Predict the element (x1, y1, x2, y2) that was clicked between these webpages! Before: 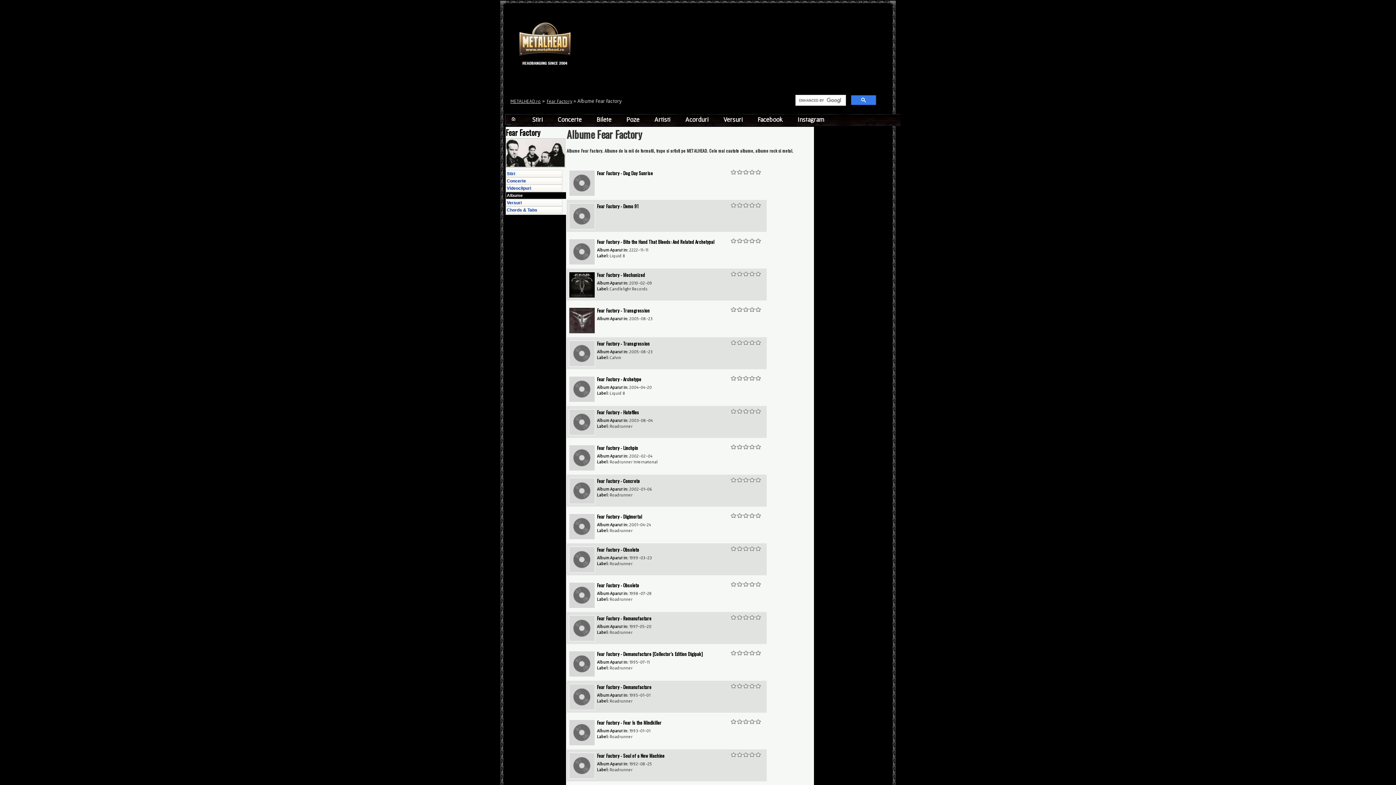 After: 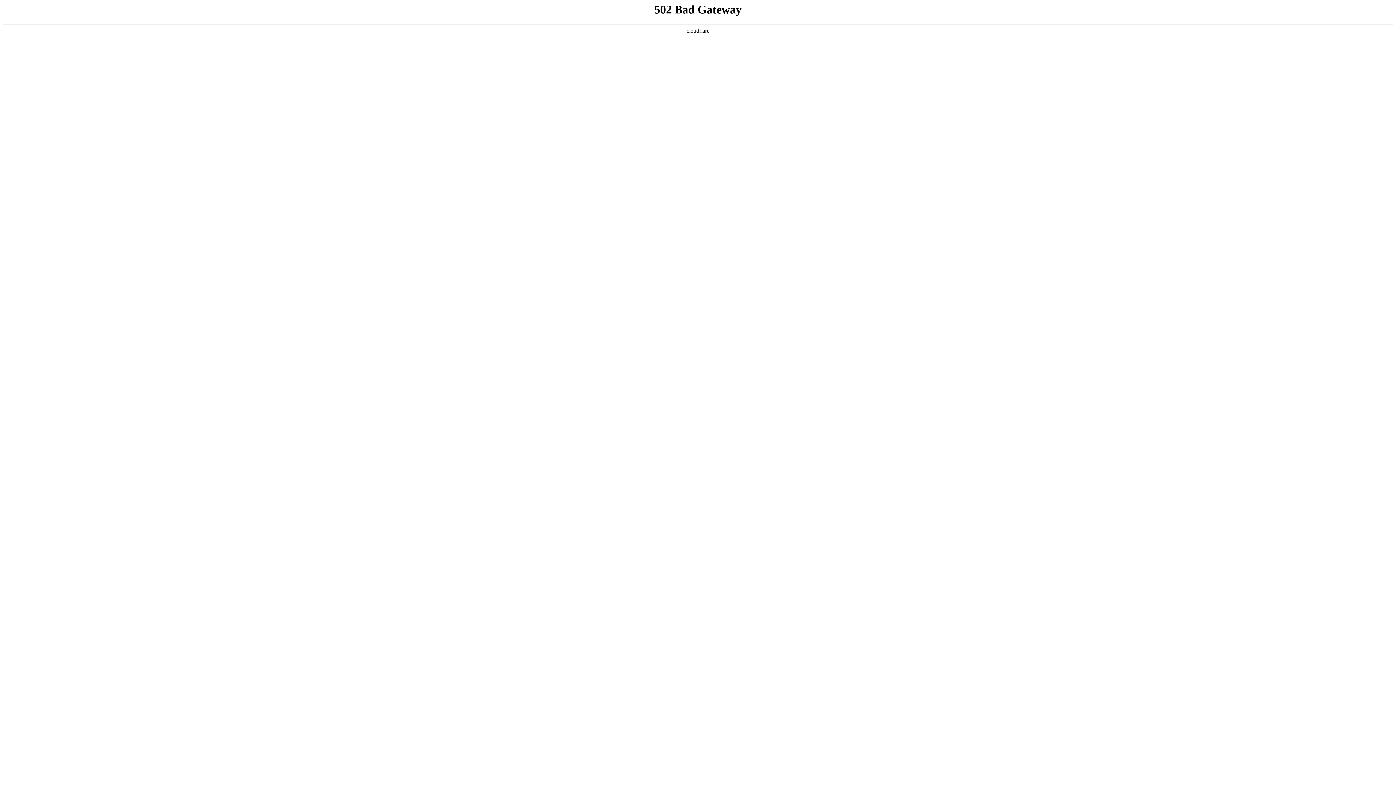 Action: label: Fear Factory - Obsolete bbox: (597, 581, 639, 589)